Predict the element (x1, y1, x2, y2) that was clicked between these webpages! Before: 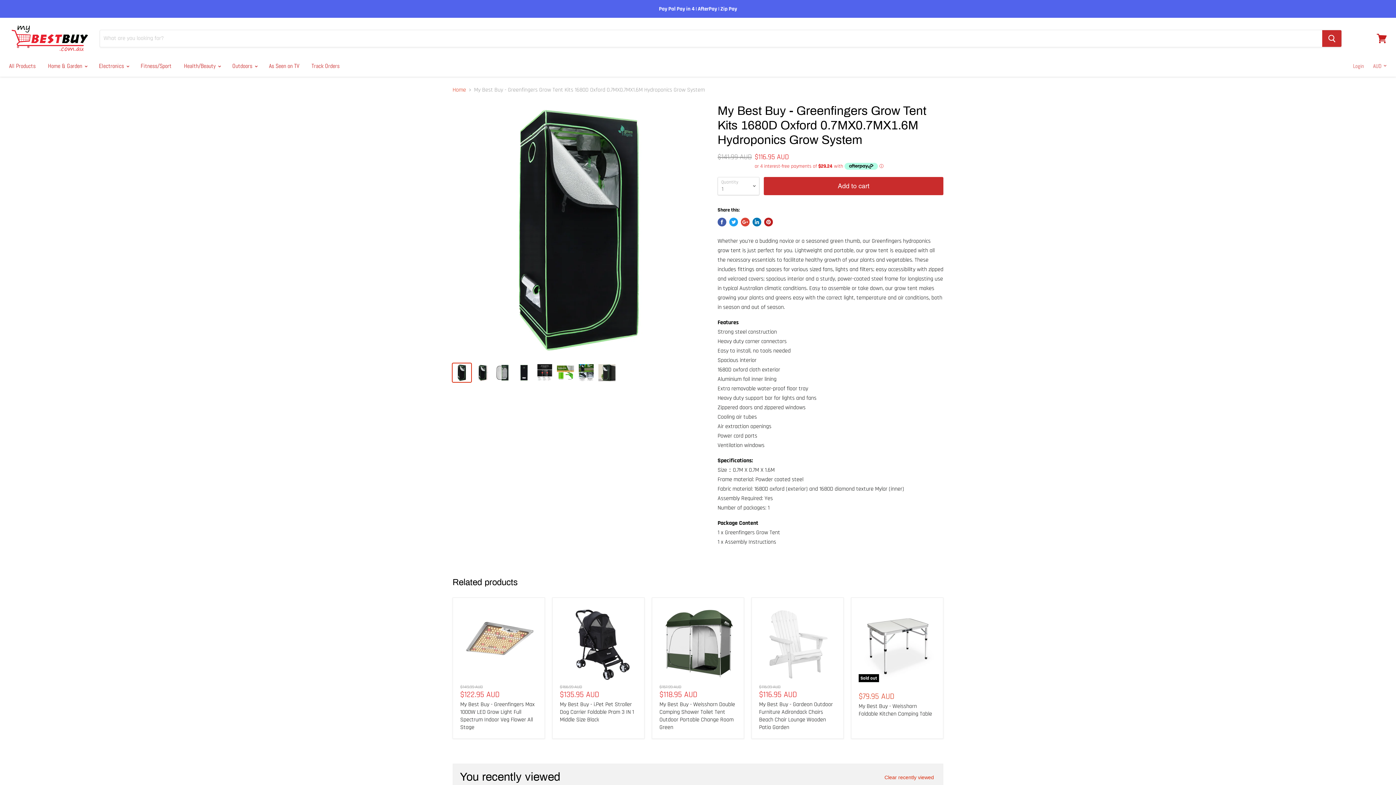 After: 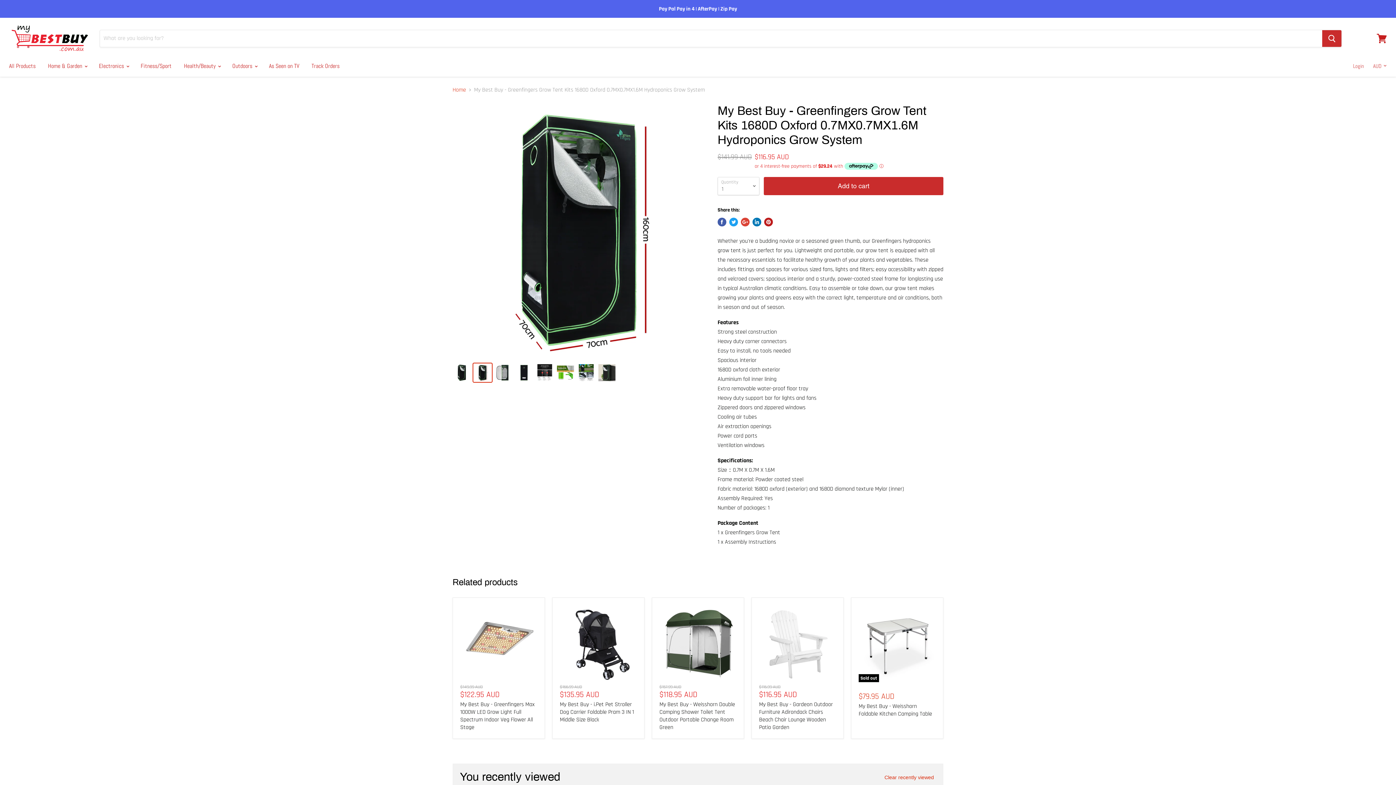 Action: bbox: (473, 363, 492, 382)